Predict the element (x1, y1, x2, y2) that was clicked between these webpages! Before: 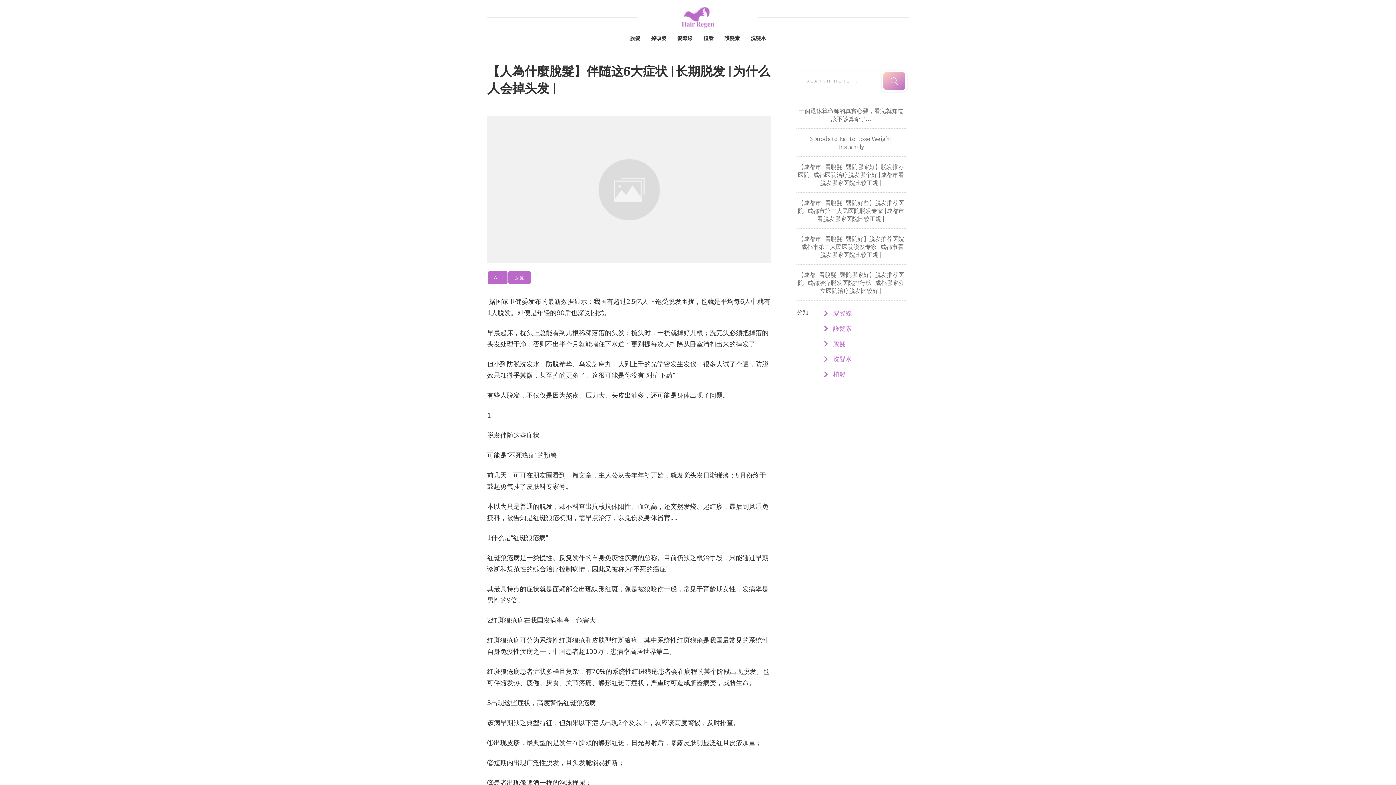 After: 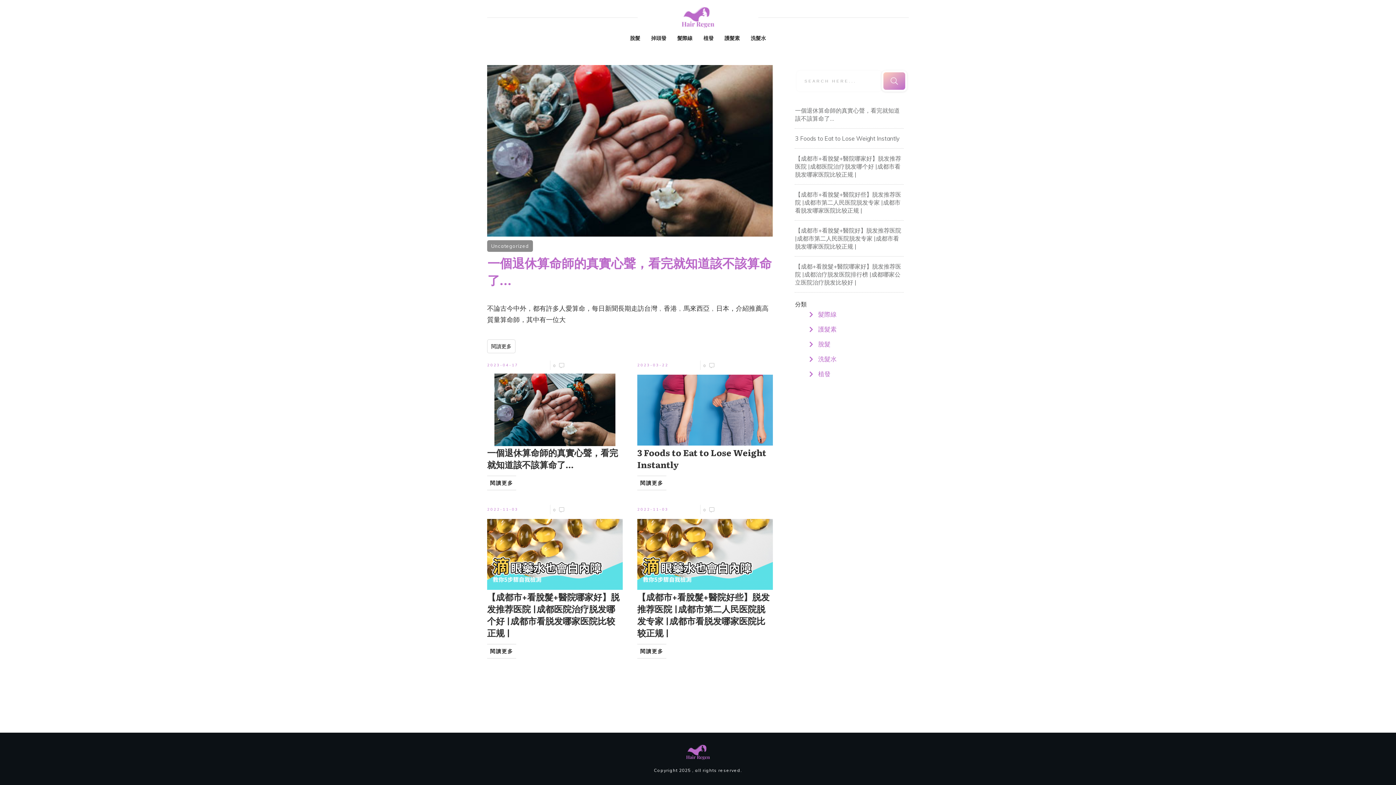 Action: bbox: (658, 5, 738, 29)